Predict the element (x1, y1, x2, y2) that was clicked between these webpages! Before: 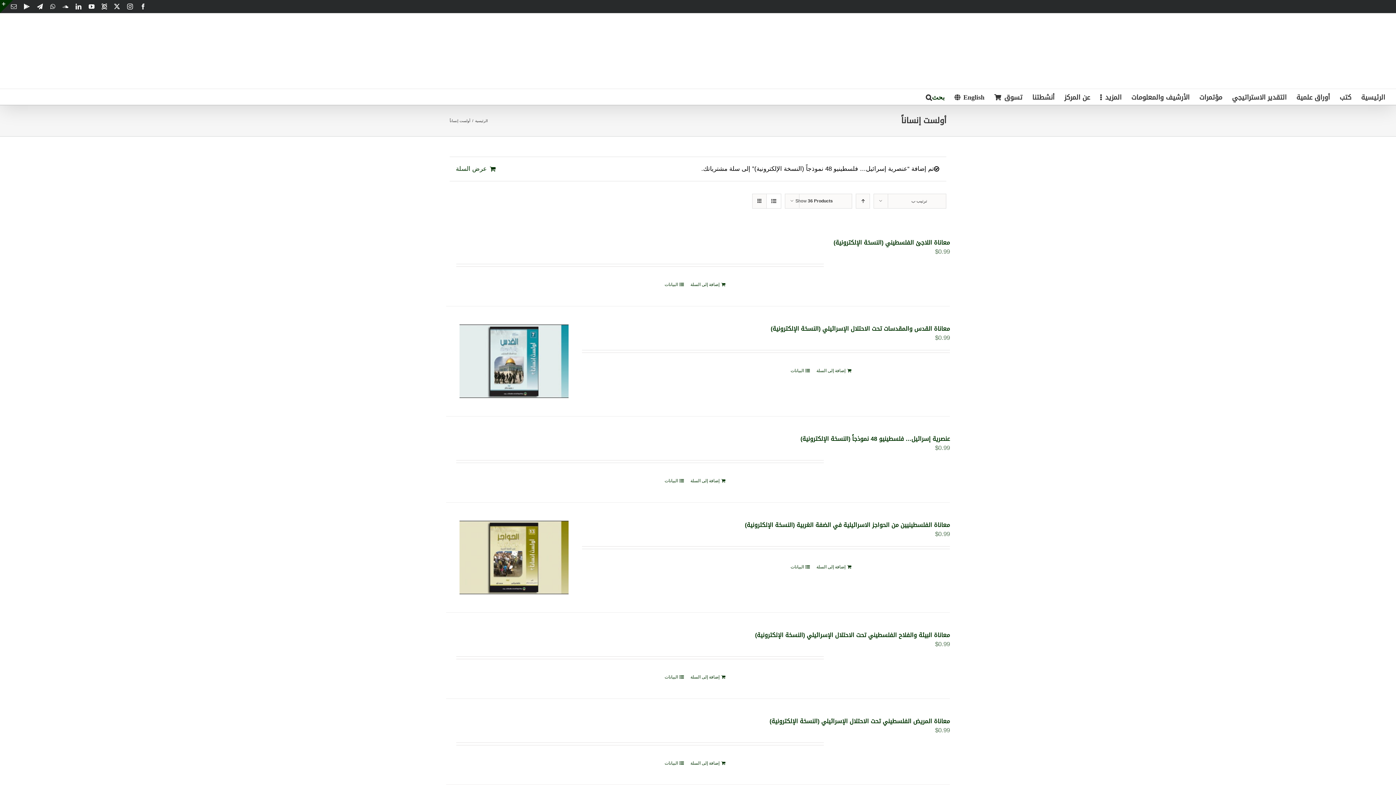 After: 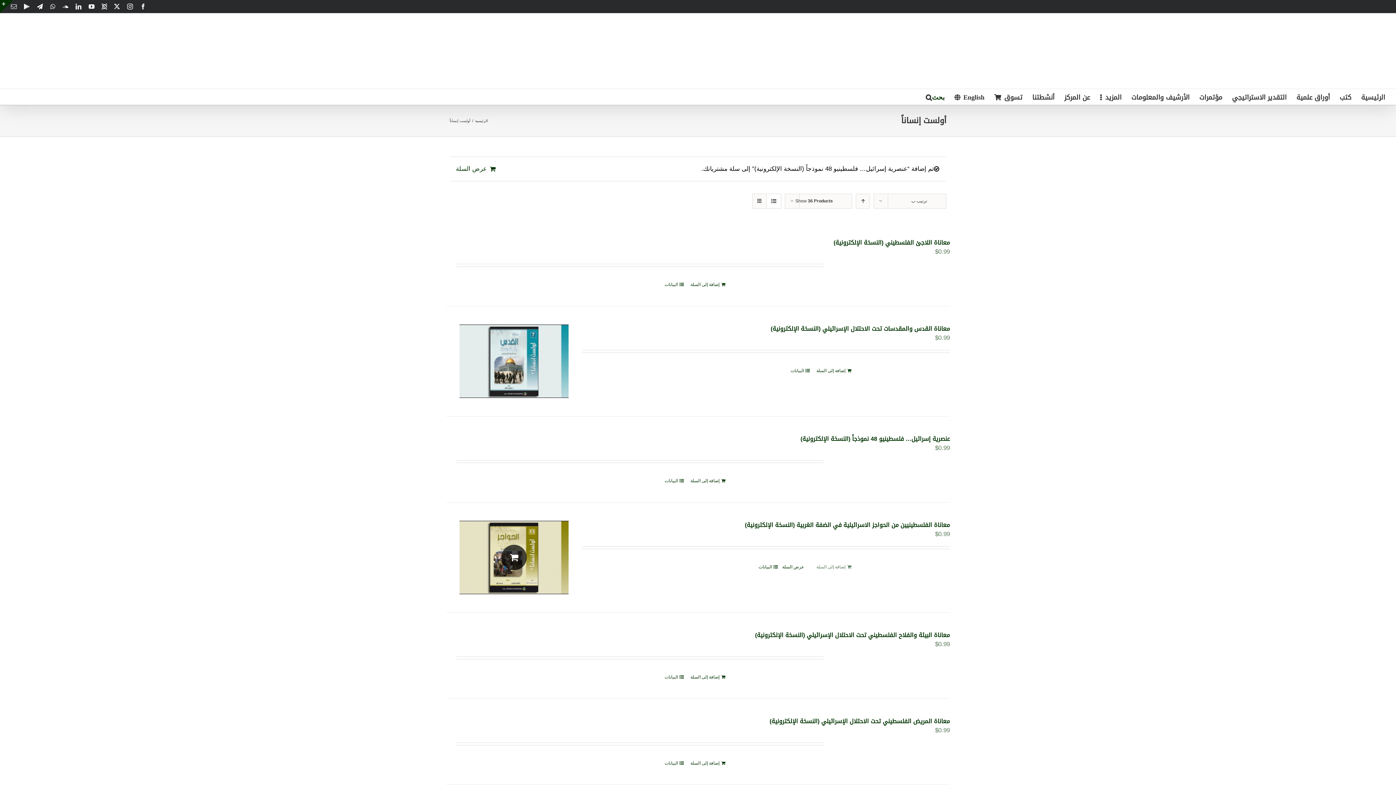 Action: label: إضافة إلى عربة التسوق: "معاناة الفلسطينيين من الحواجز الاسرائيلية في الضفة الغربية (النسخة الإلكترونية)" bbox: (816, 563, 850, 570)